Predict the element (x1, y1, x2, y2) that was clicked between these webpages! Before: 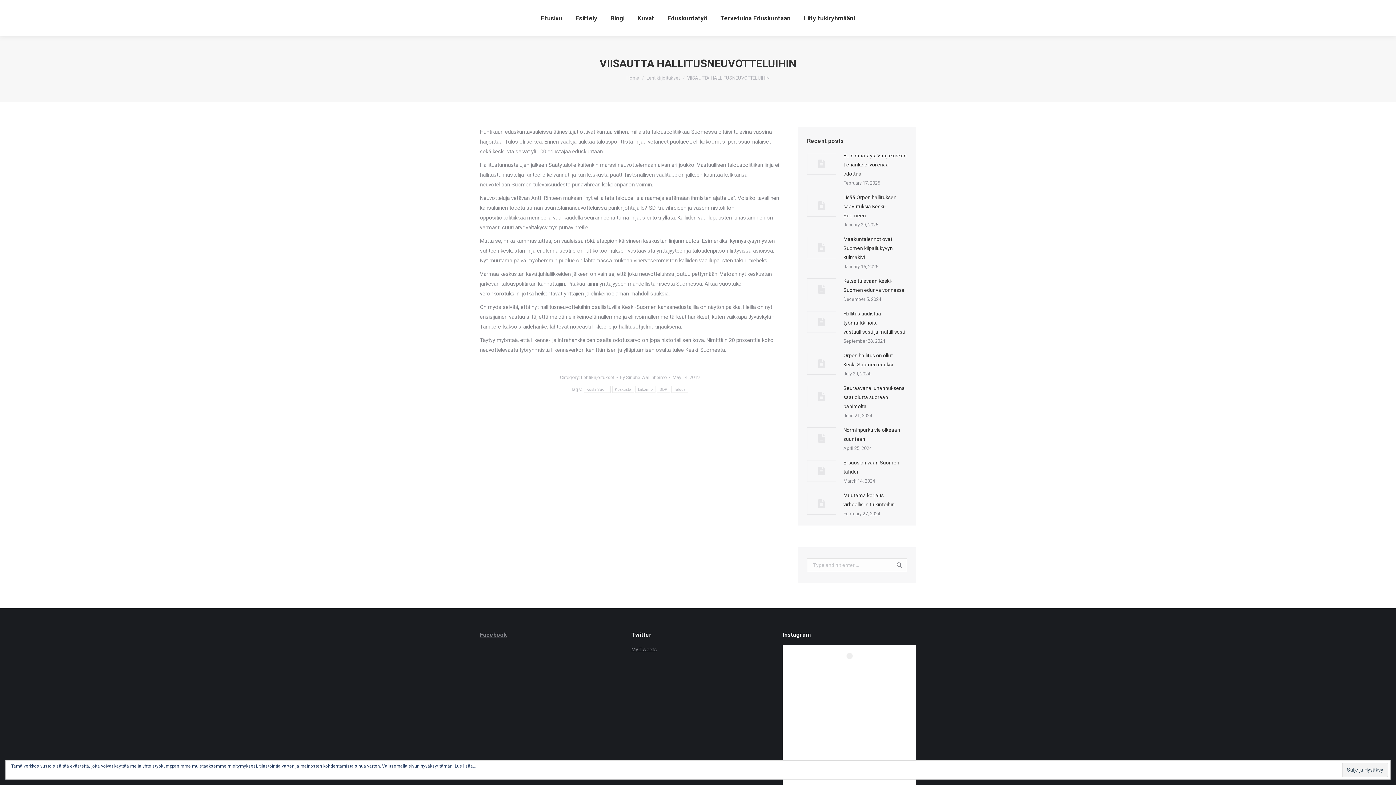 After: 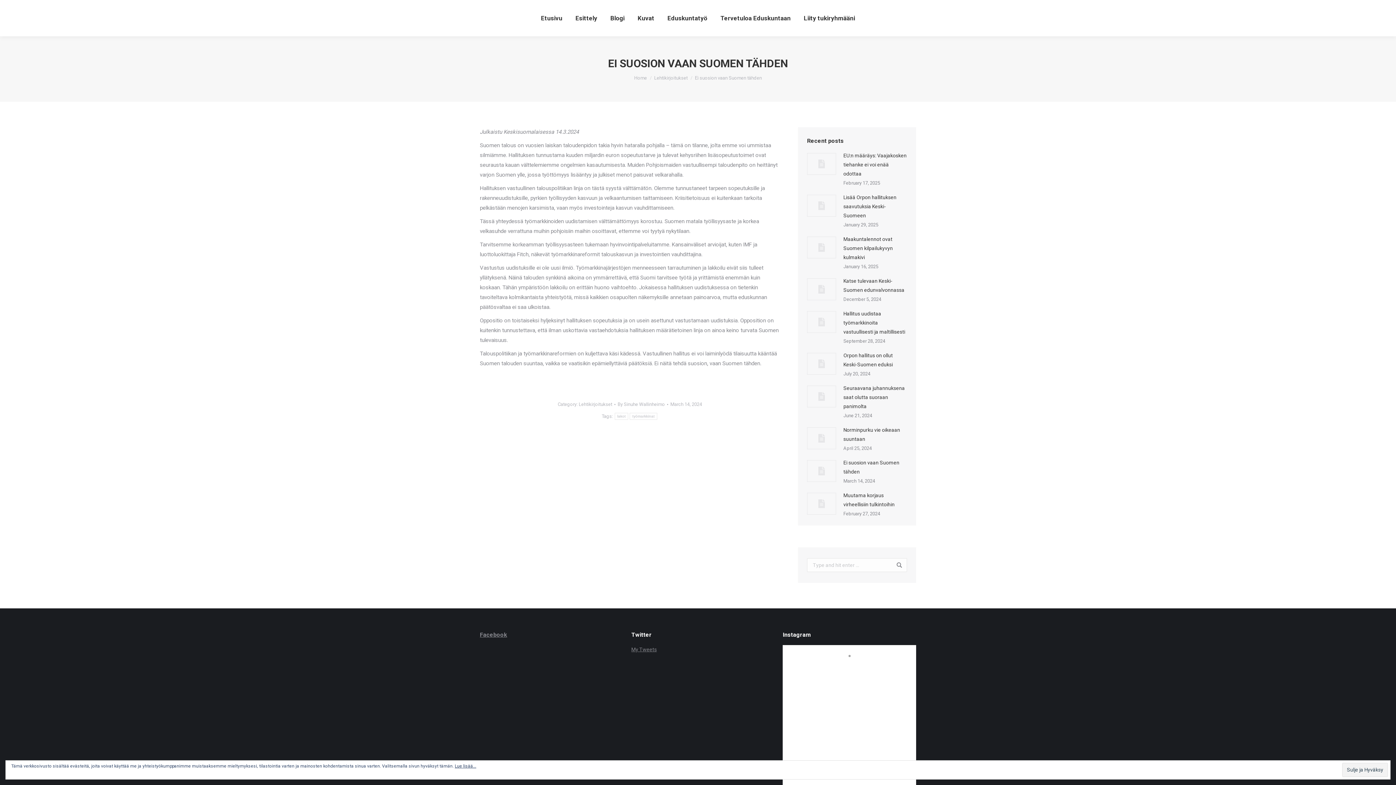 Action: bbox: (843, 458, 907, 476) label: Ei suosion vaan Suomen tähden